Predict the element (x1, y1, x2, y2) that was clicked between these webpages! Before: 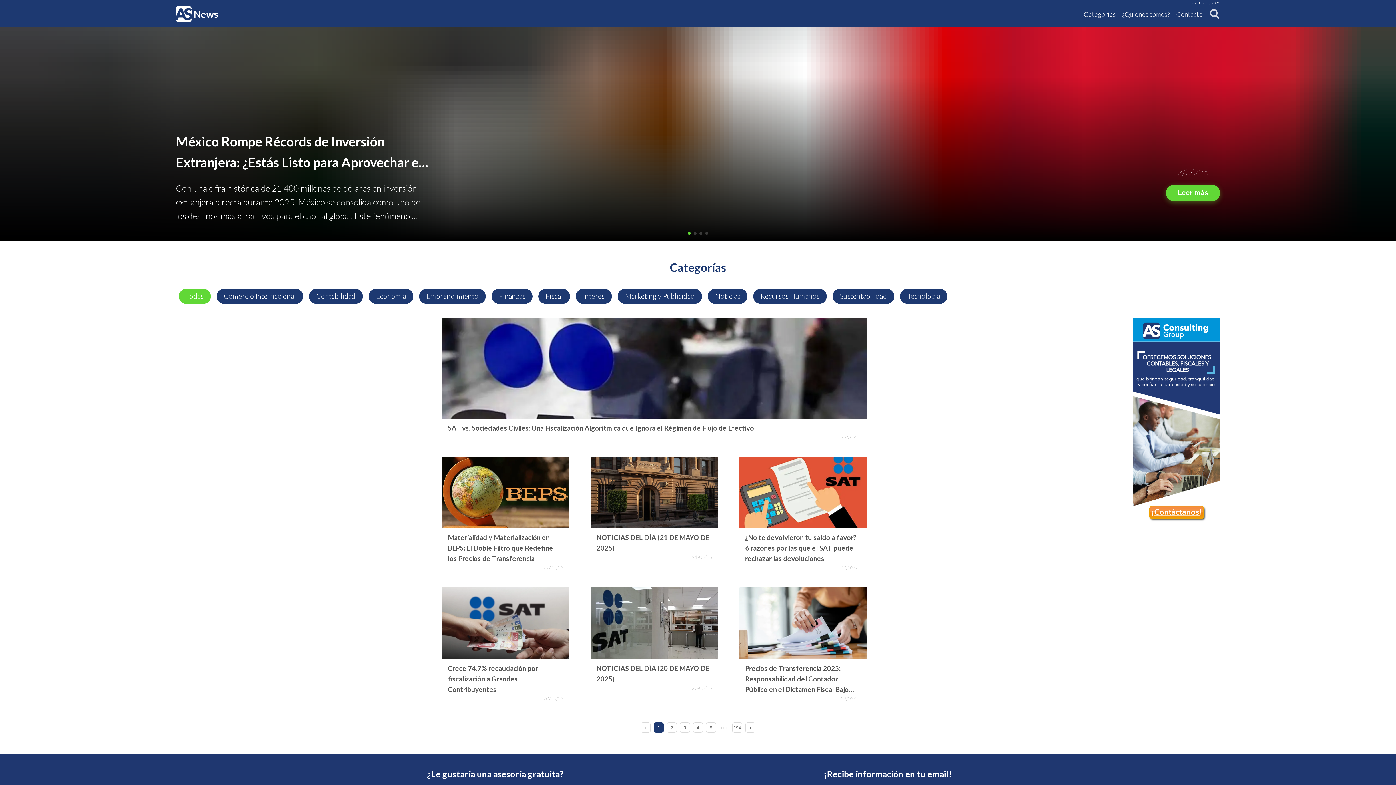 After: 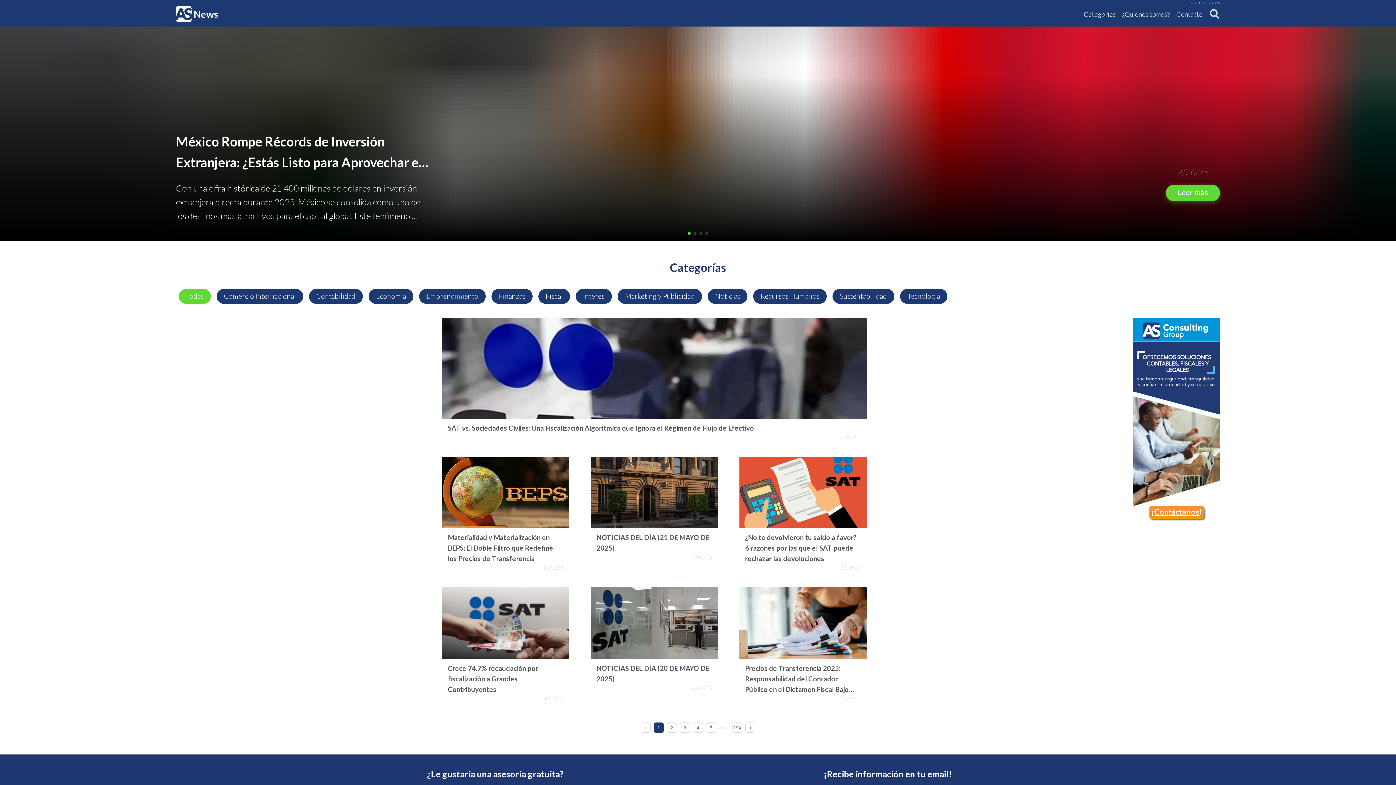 Action: label: Go to slide 4 bbox: (705, 232, 708, 234)